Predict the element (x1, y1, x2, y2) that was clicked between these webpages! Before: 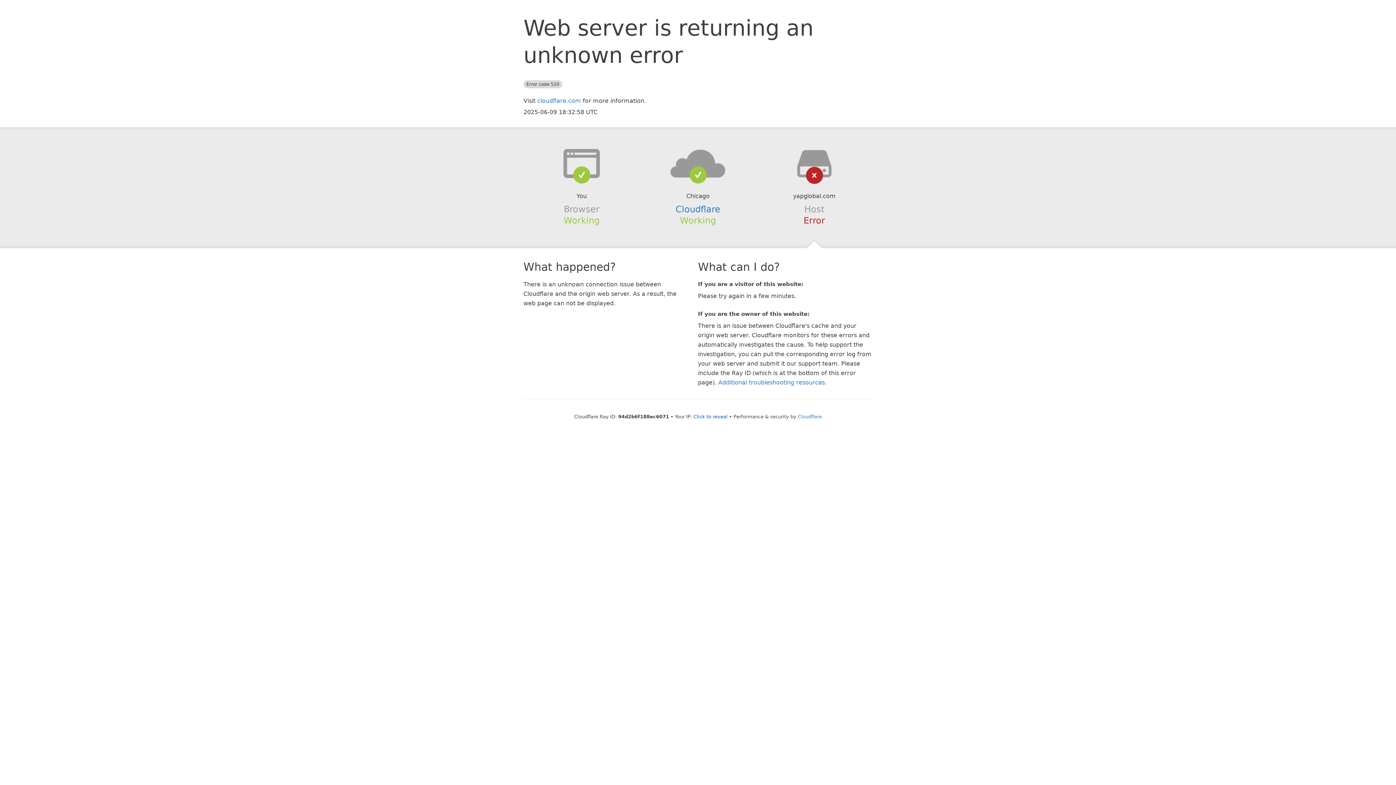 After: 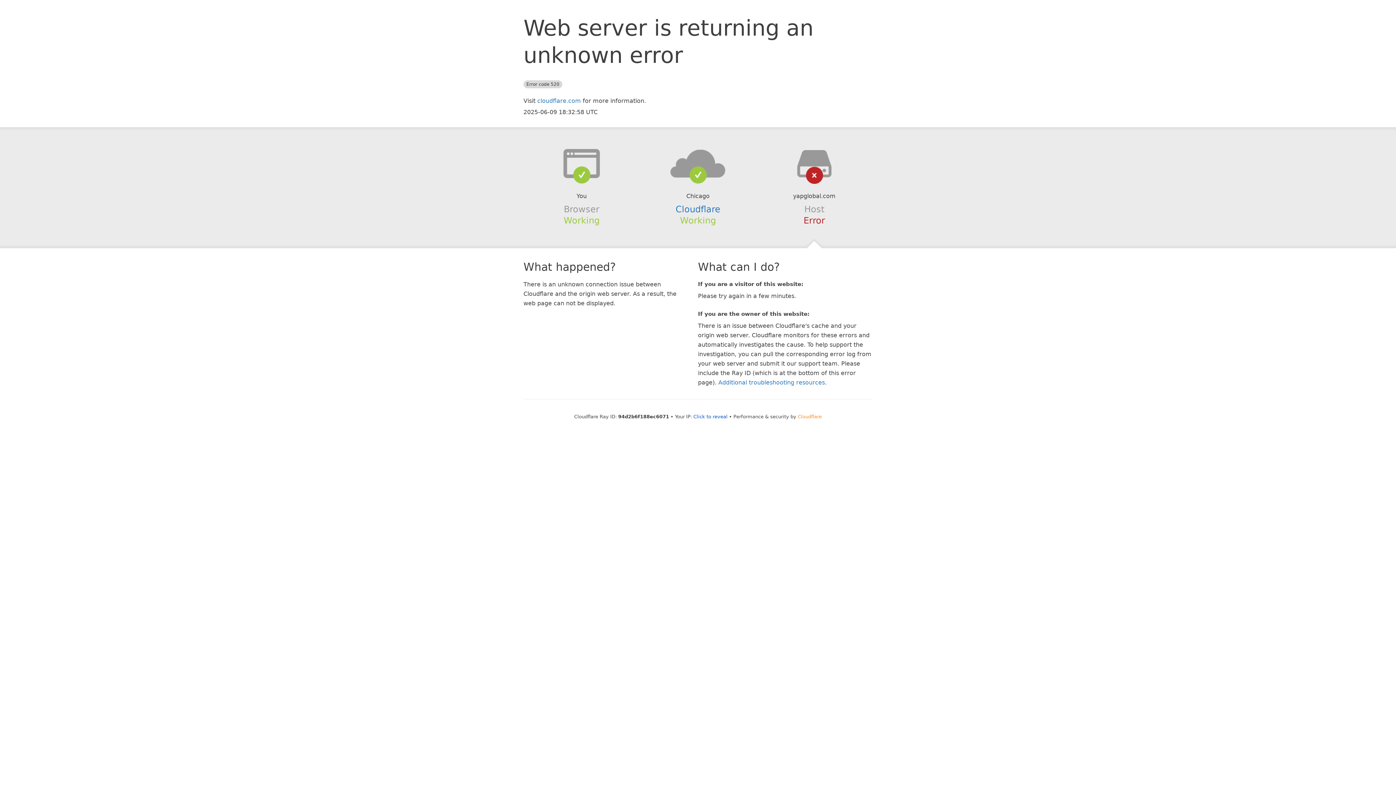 Action: label: Cloudflare bbox: (798, 414, 822, 419)